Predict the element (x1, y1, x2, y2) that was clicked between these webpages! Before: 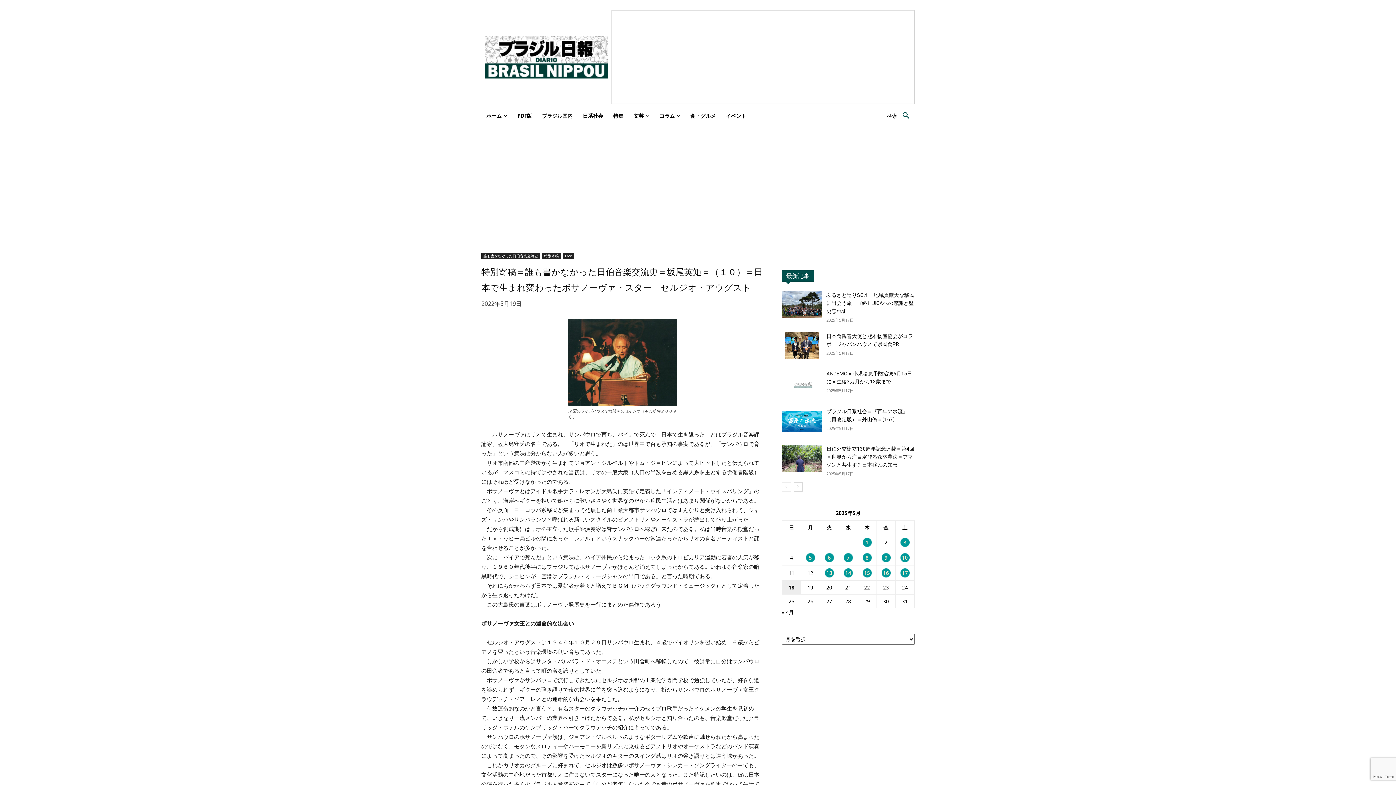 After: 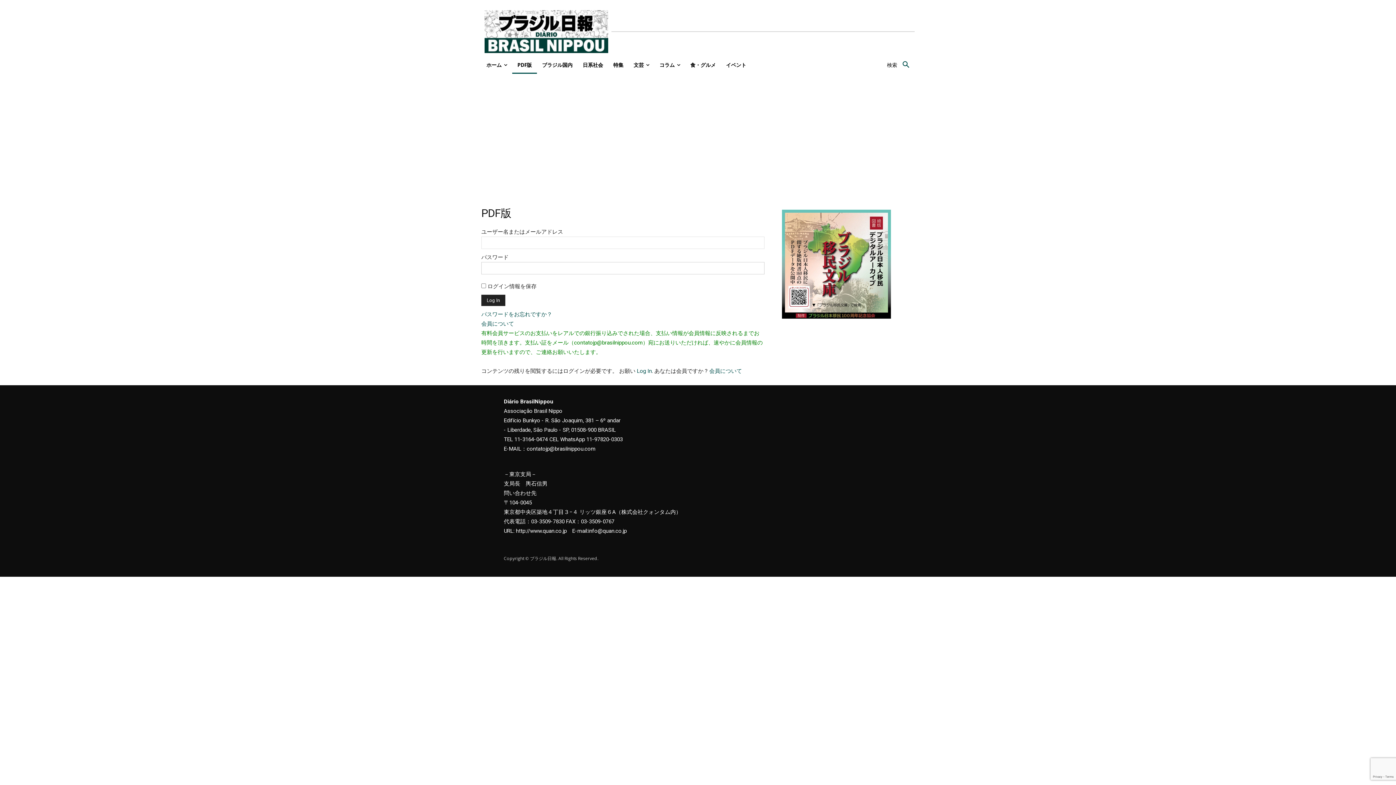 Action: label: PDF版 bbox: (512, 107, 537, 124)